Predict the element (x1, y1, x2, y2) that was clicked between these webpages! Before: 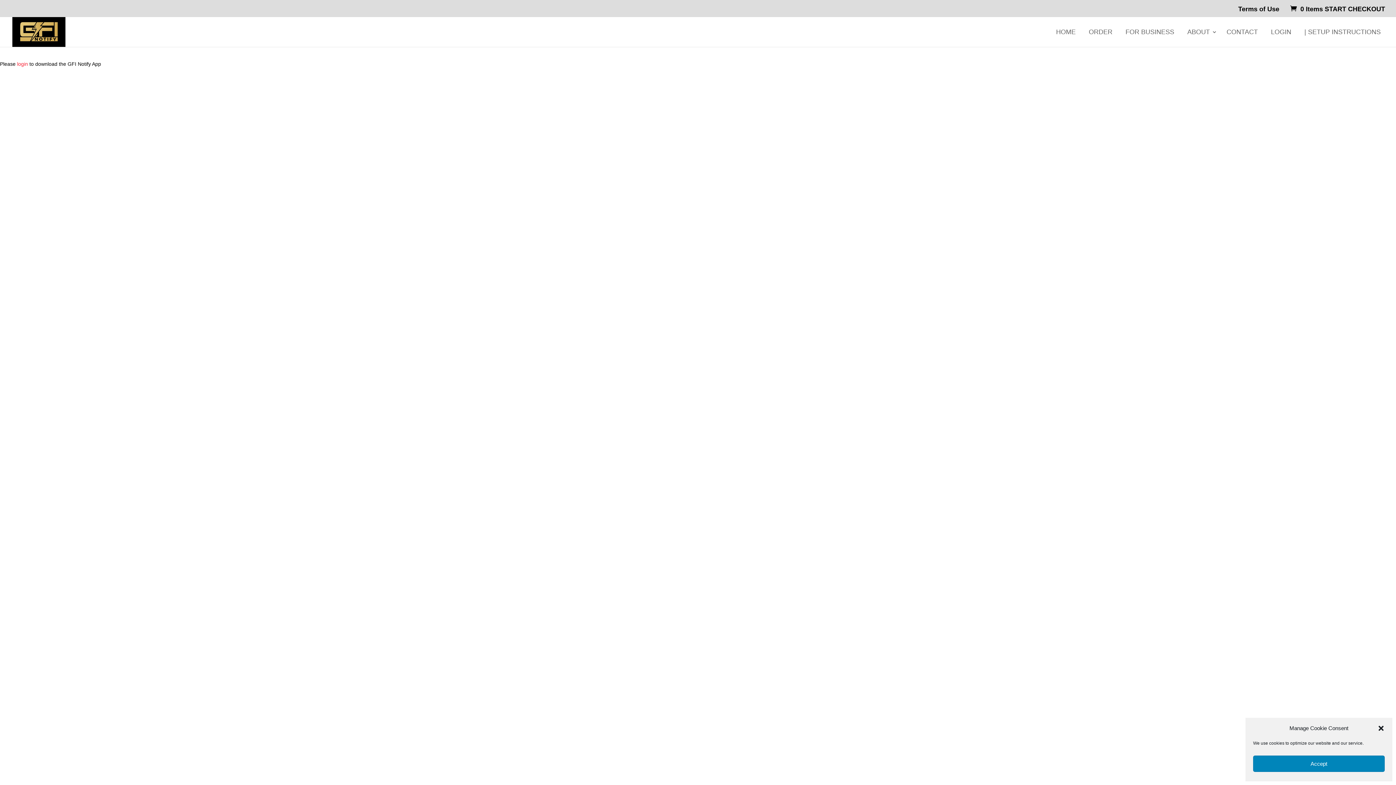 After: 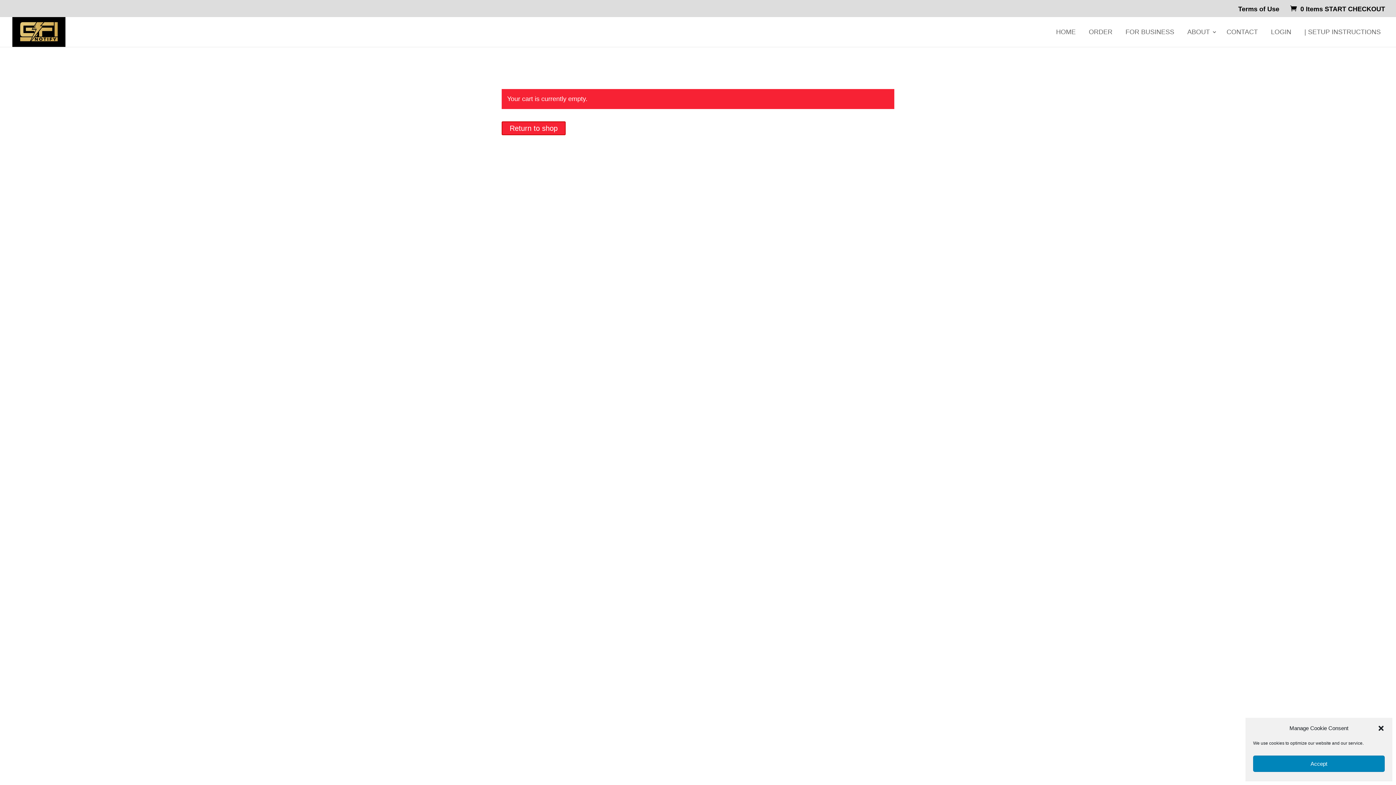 Action: bbox: (1288, 5, 1385, 12) label:  0 Items START CHECKOUT